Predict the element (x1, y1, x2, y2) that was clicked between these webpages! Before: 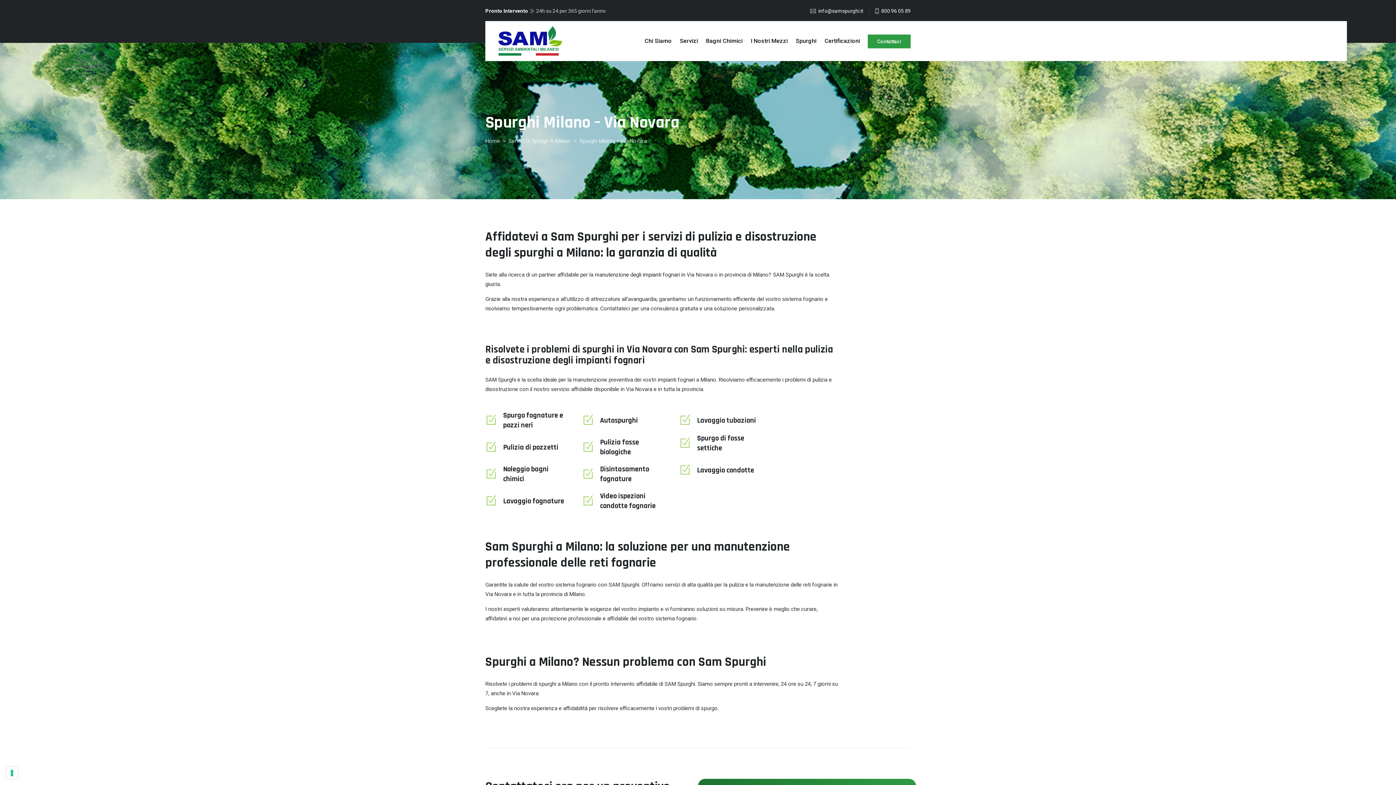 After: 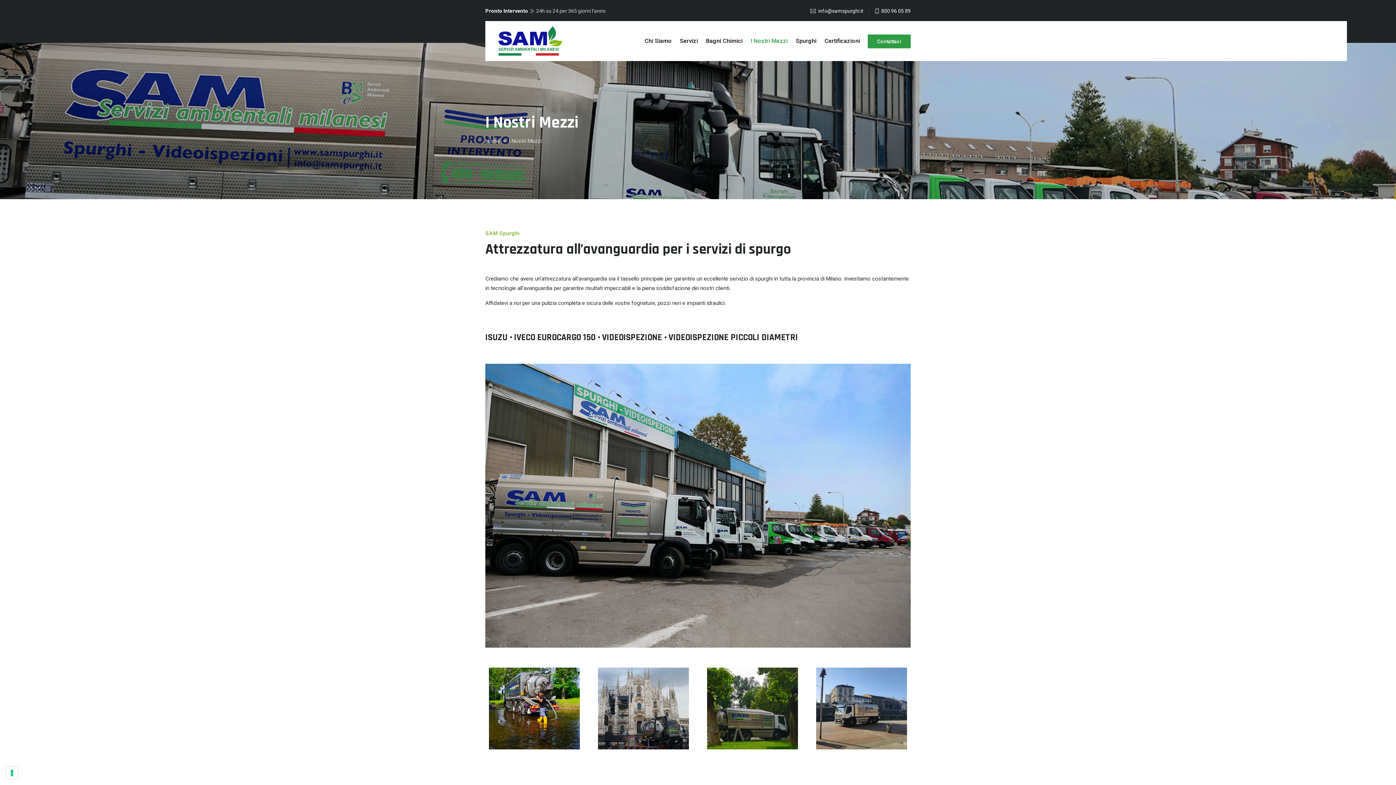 Action: label: I Nostri Mezzi bbox: (747, 21, 791, 61)